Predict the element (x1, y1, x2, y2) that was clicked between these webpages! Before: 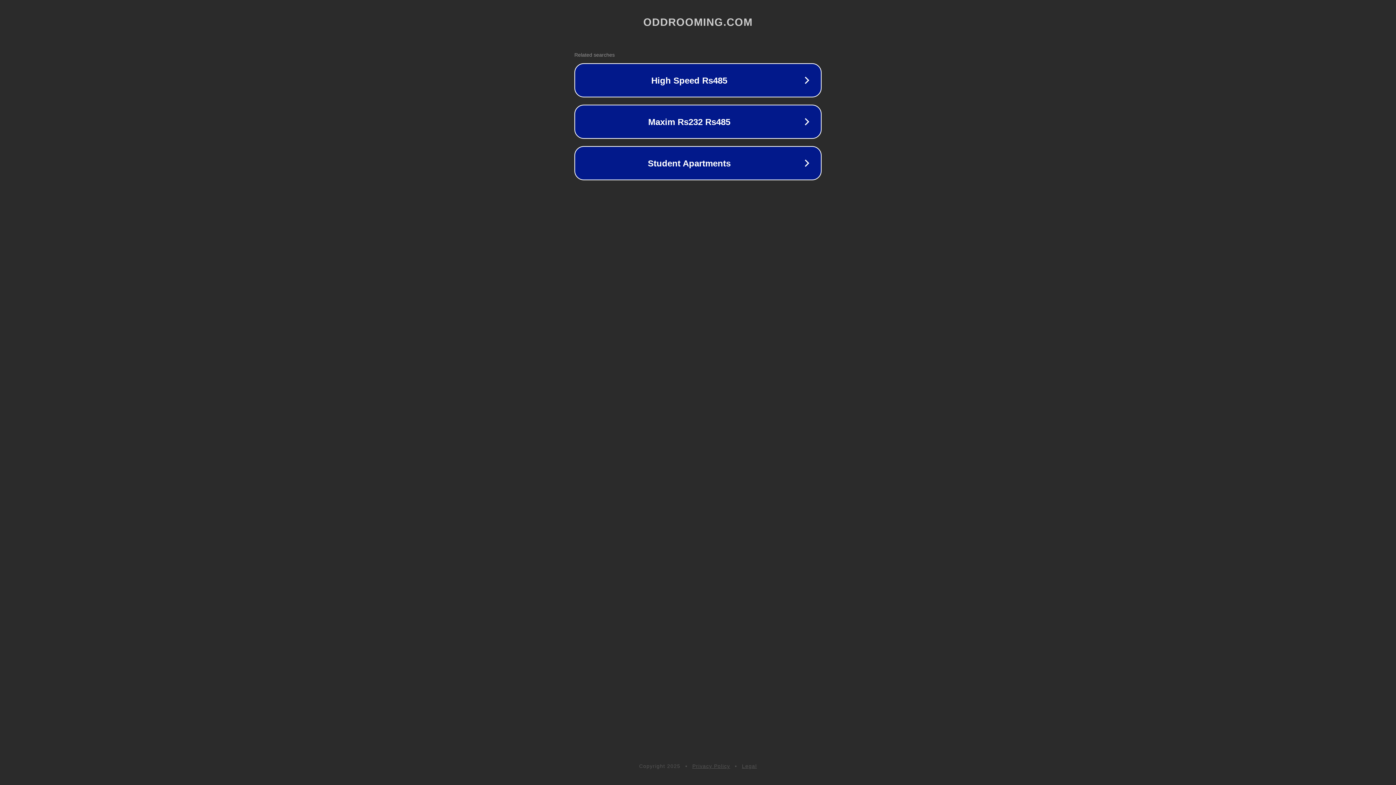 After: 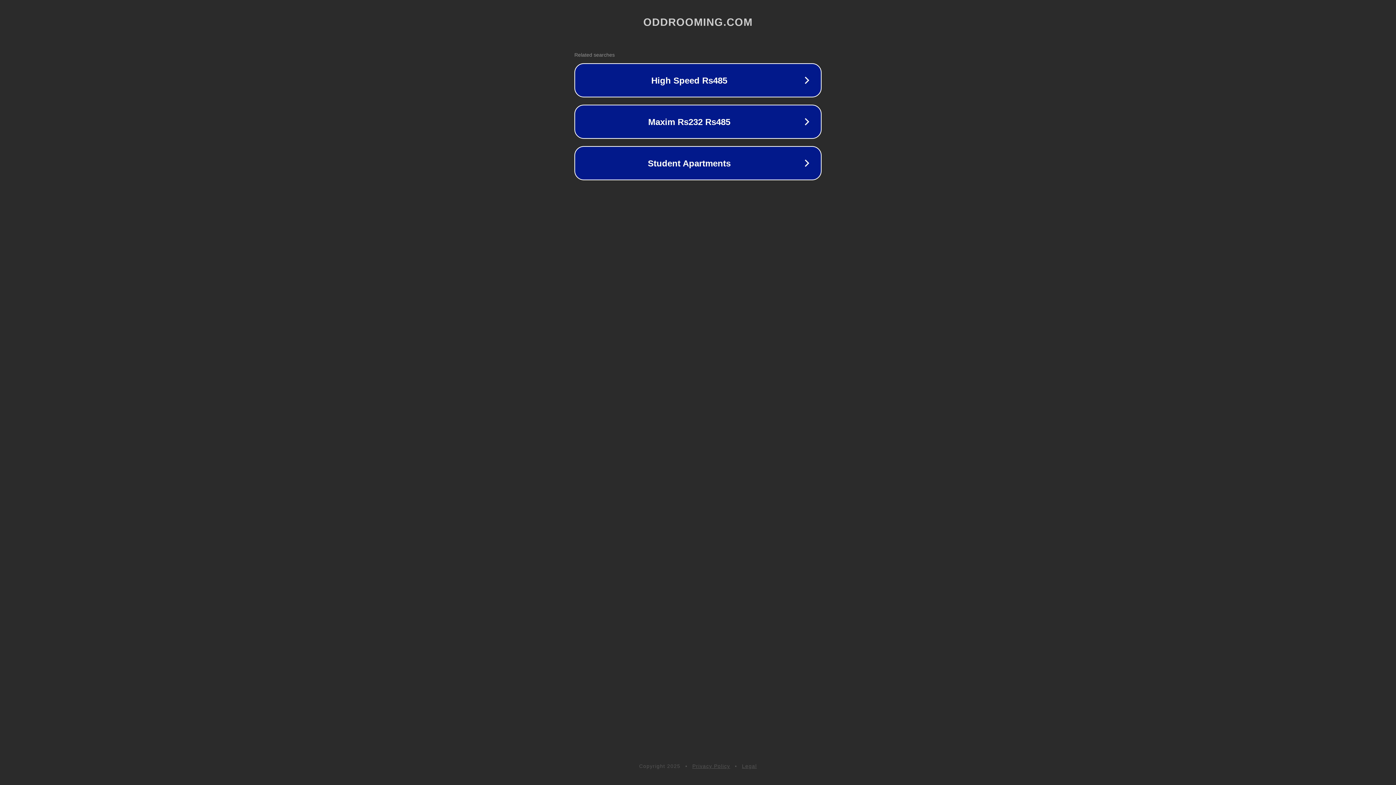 Action: label: Legal bbox: (742, 763, 757, 769)